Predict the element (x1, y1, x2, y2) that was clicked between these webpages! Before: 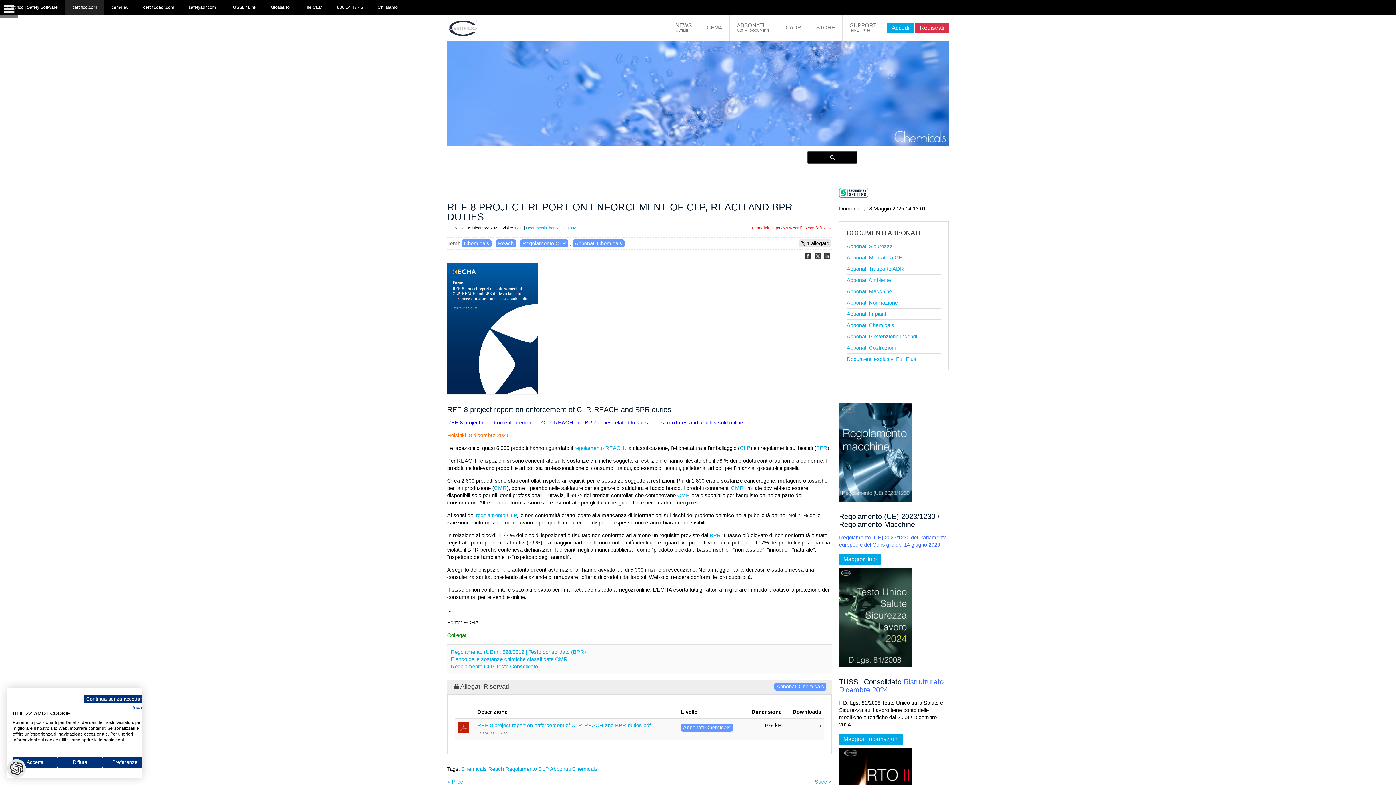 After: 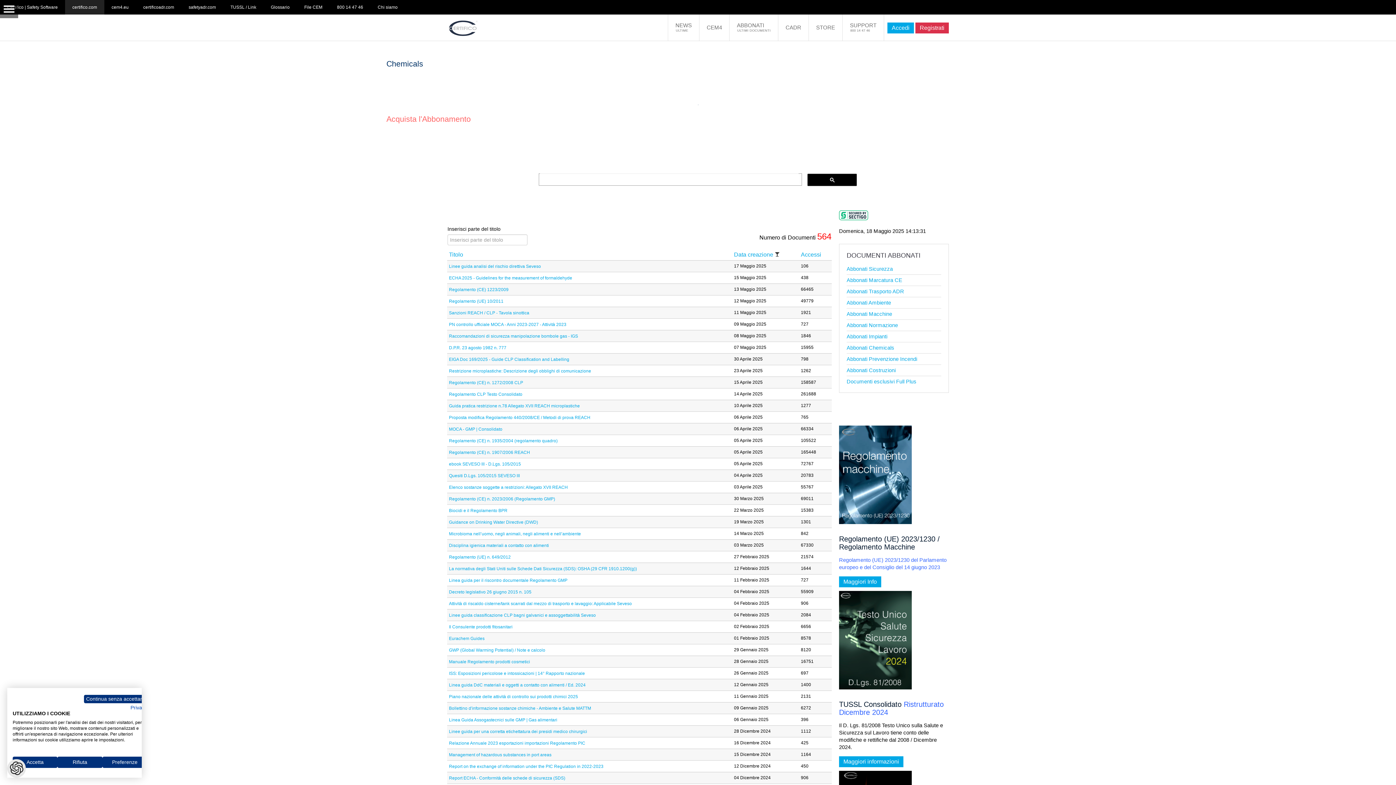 Action: bbox: (846, 321, 941, 329) label: Abbonati Chemicals